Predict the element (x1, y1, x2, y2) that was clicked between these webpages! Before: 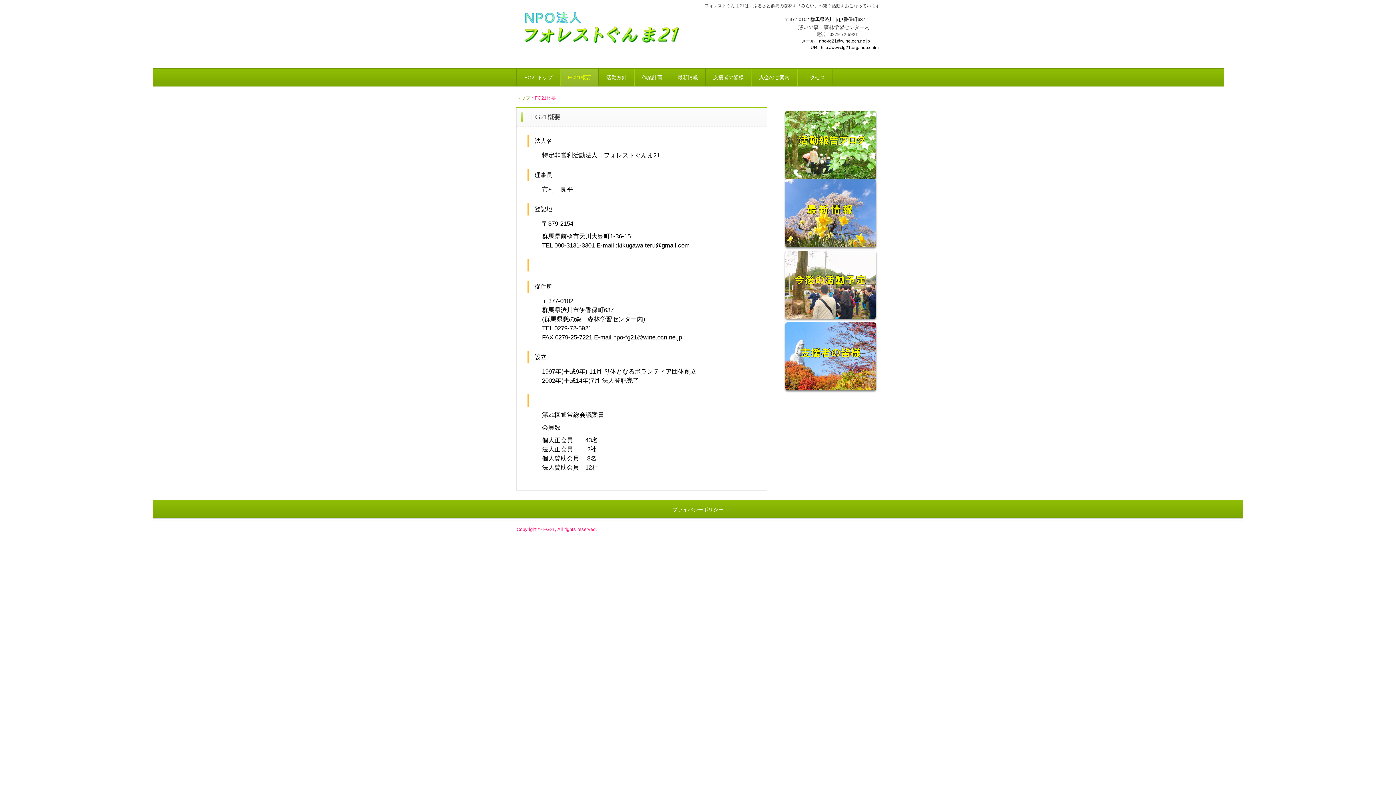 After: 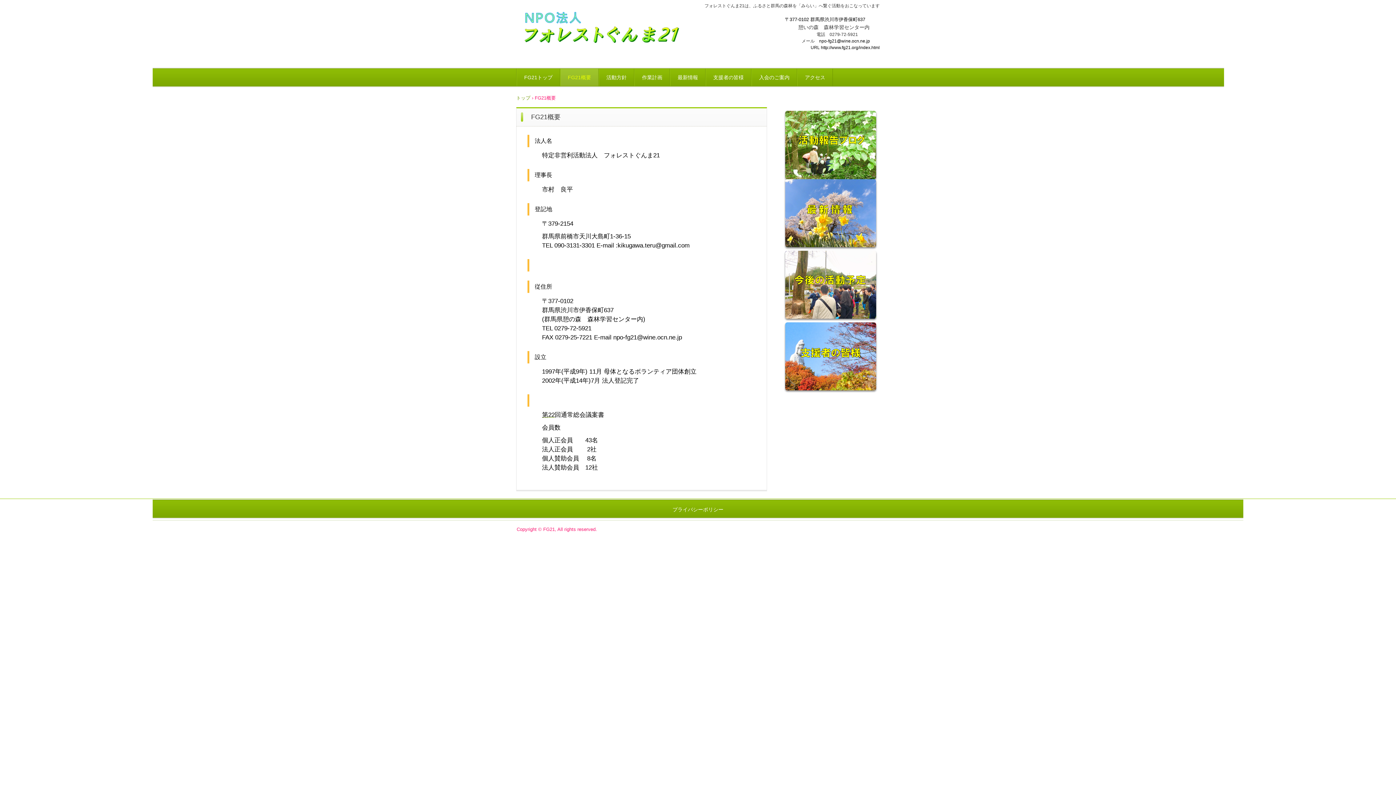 Action: bbox: (542, 411, 554, 418) label: 第22